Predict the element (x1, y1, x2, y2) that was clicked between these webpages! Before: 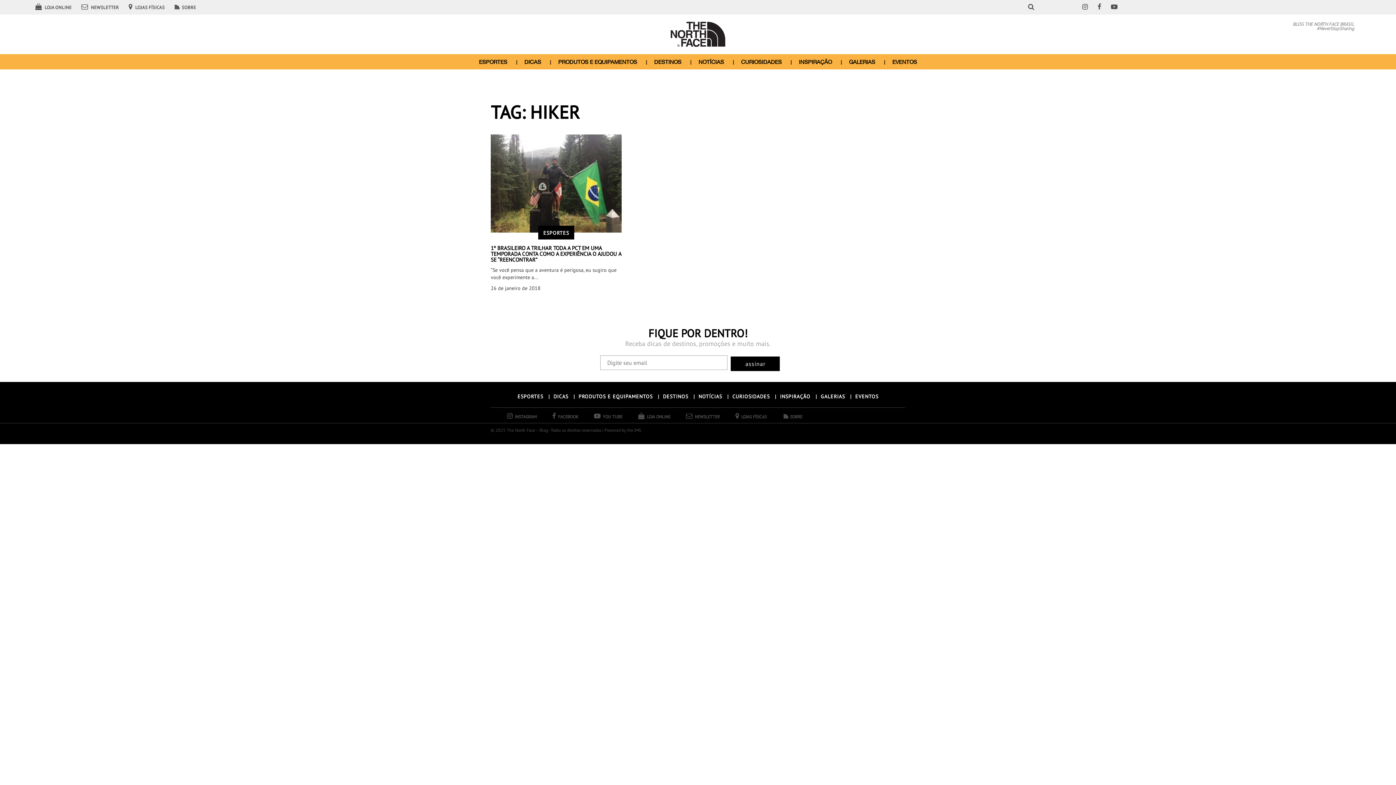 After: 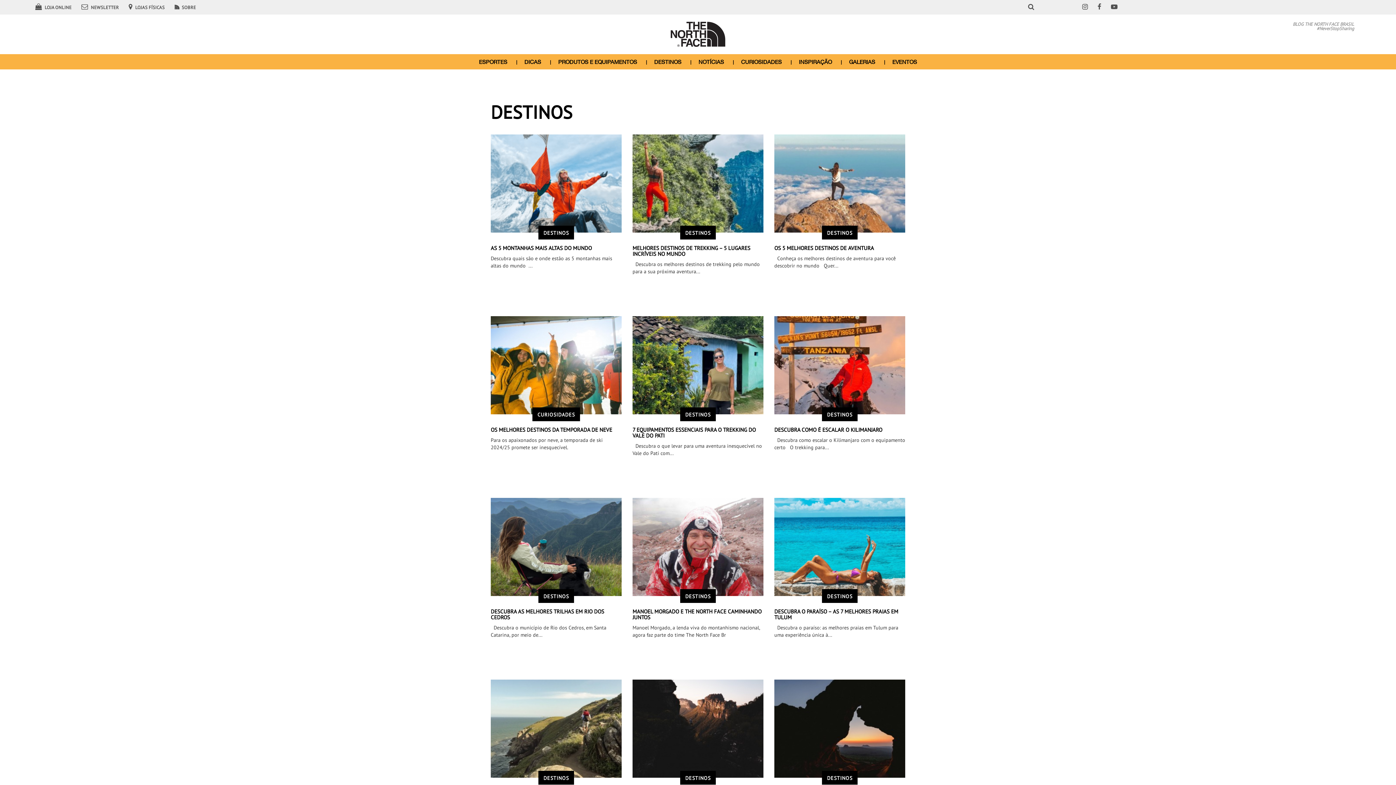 Action: bbox: (661, 393, 690, 399) label: DESTINOS